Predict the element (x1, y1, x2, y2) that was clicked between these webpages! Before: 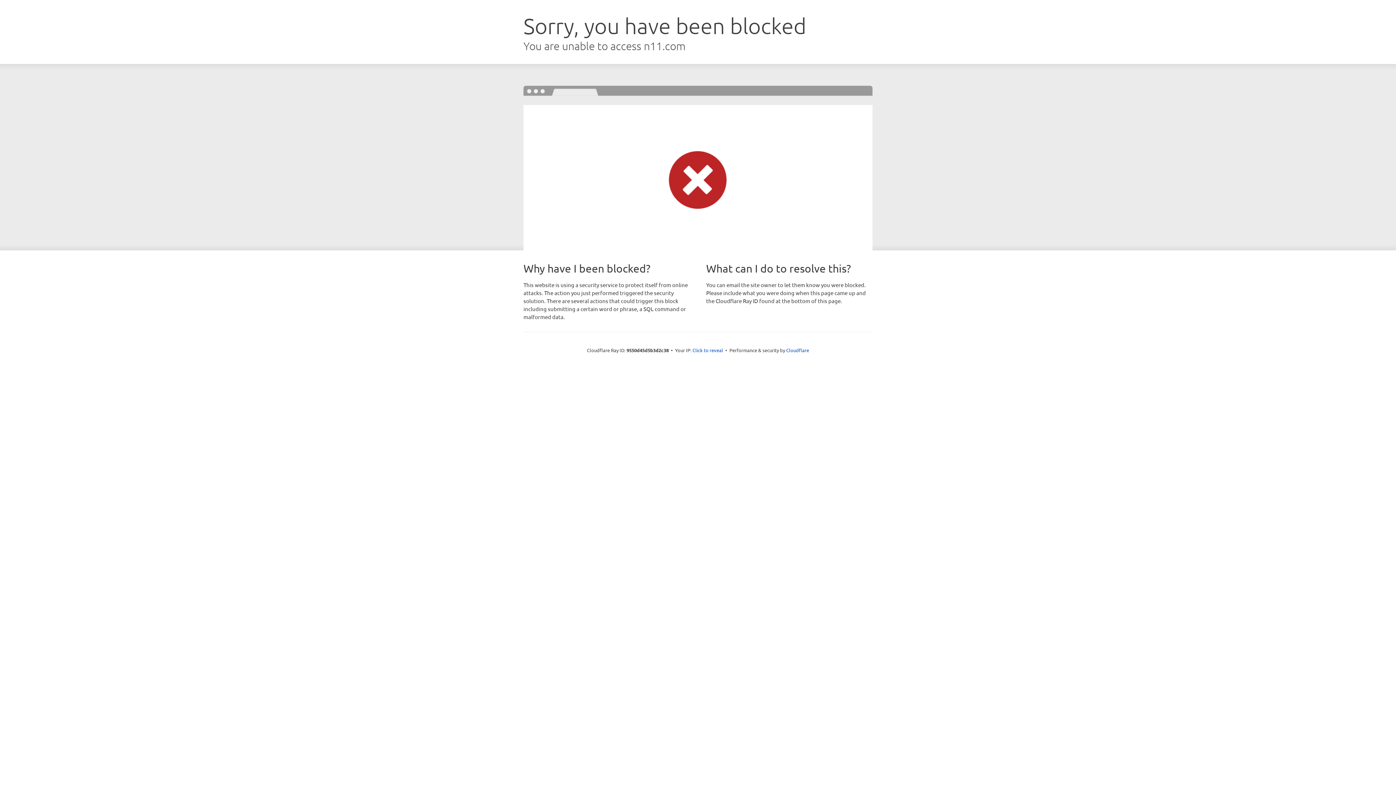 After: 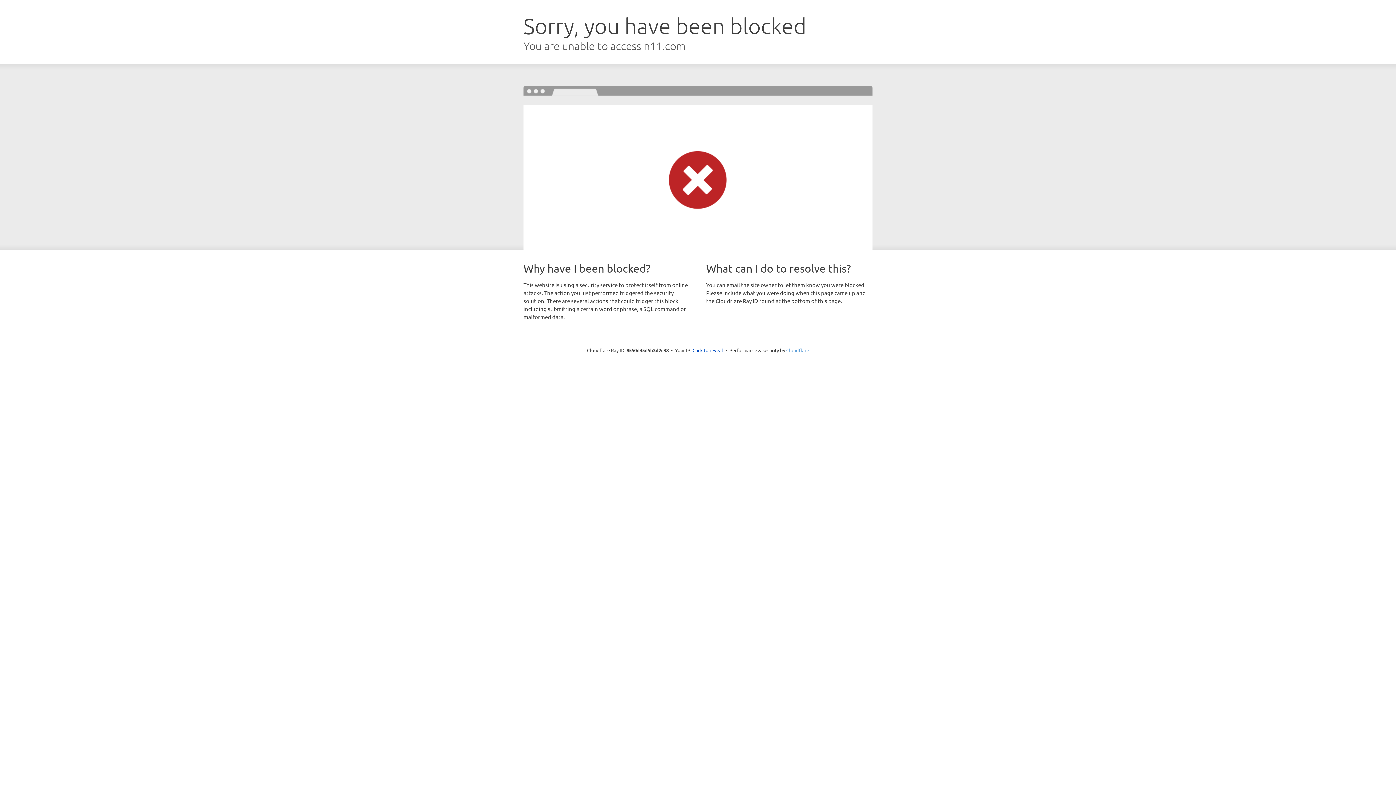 Action: label: Cloudflare bbox: (786, 347, 809, 353)